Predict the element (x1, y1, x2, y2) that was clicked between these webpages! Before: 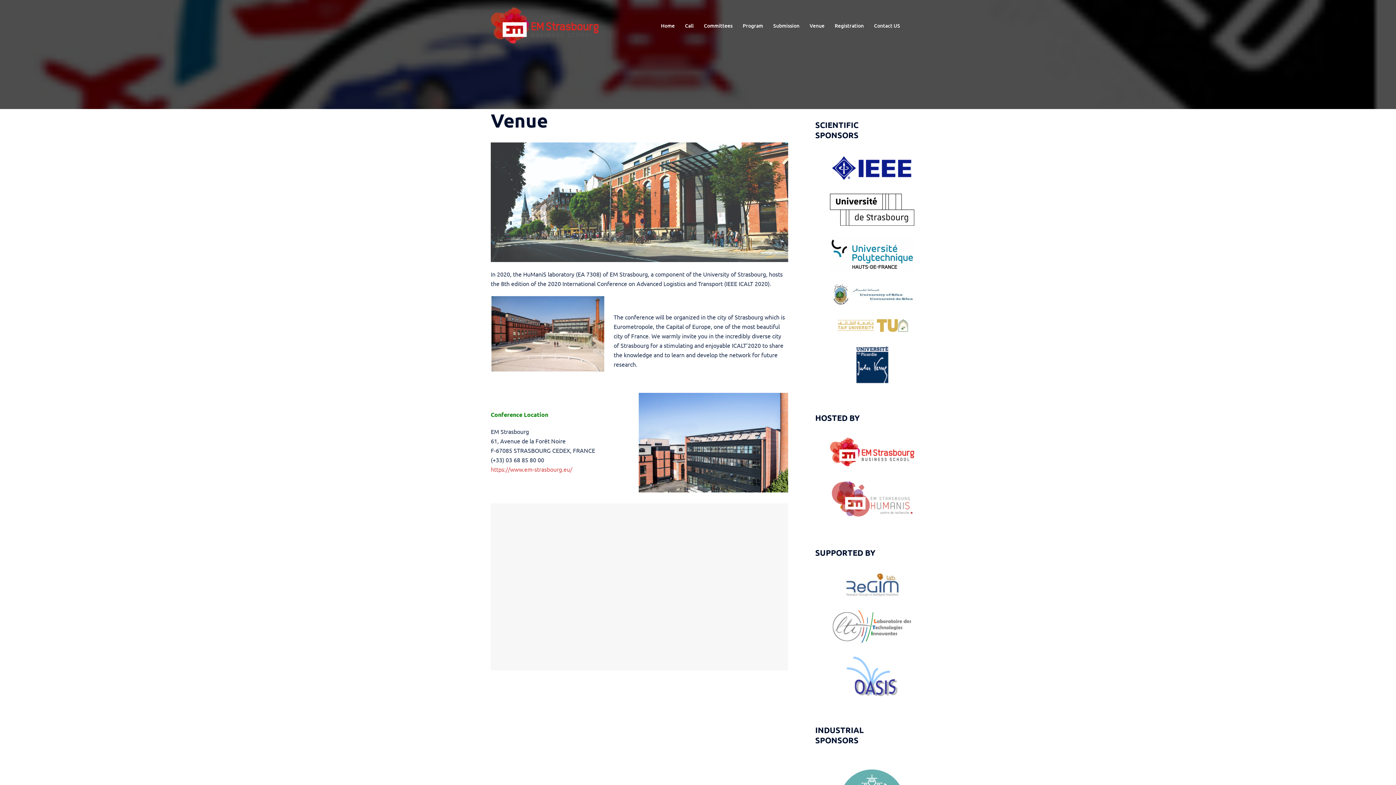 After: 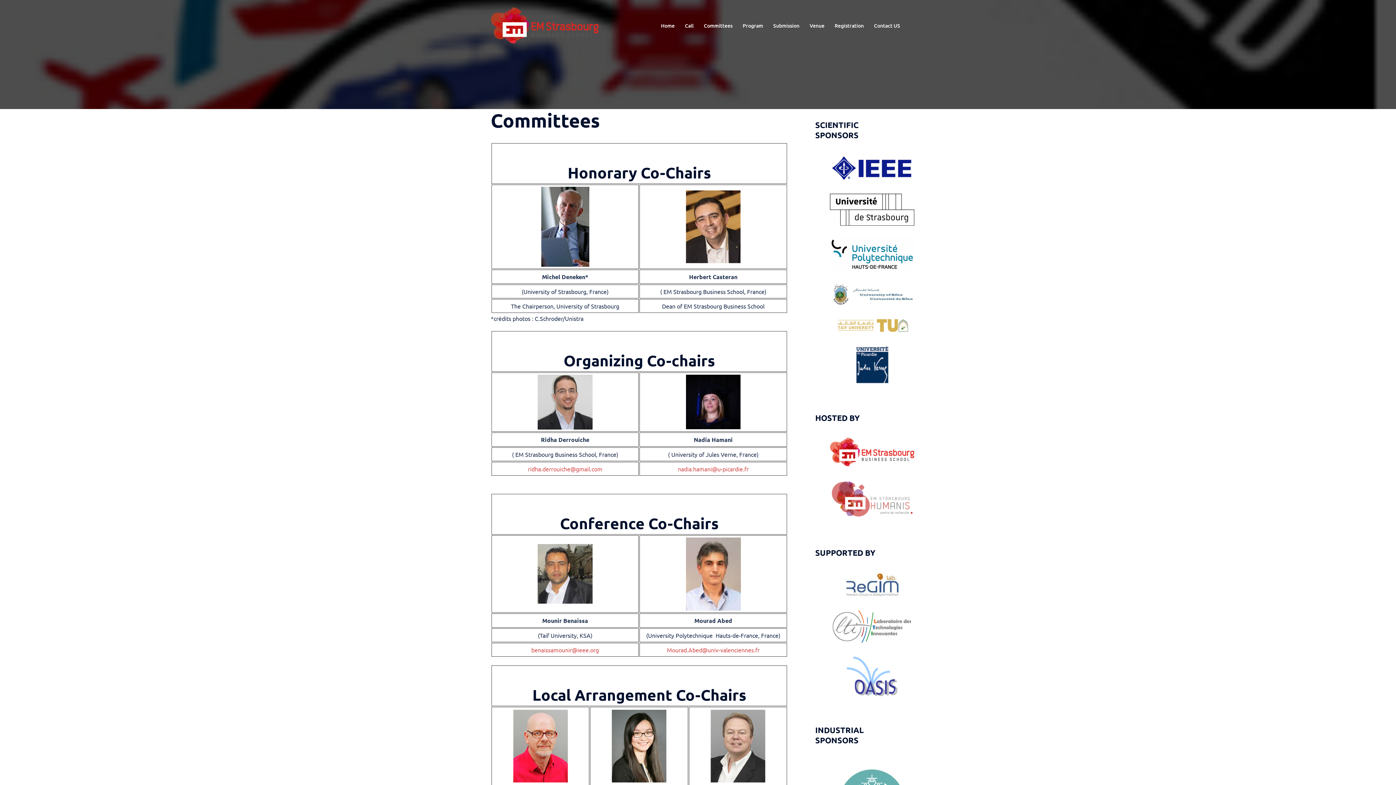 Action: label: Committees bbox: (704, 21, 732, 29)